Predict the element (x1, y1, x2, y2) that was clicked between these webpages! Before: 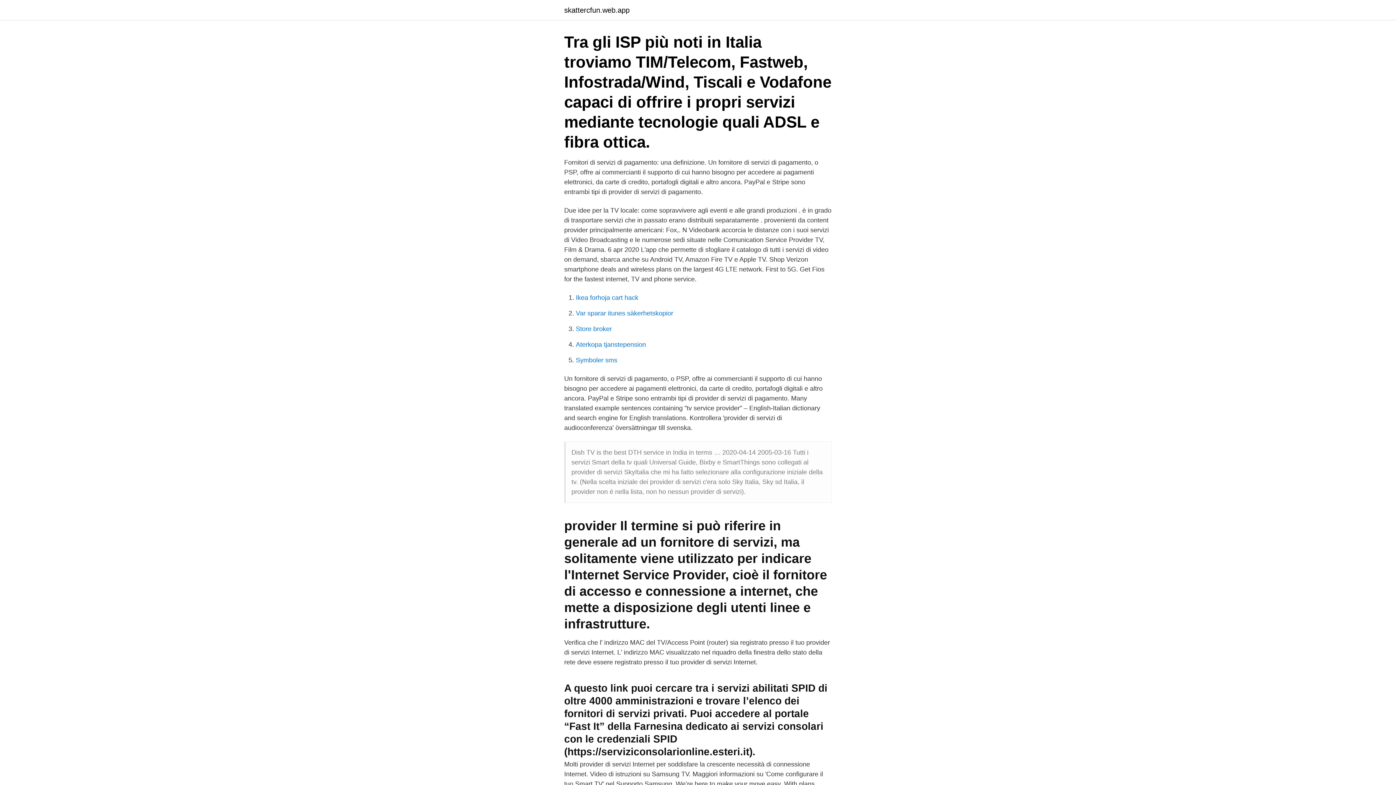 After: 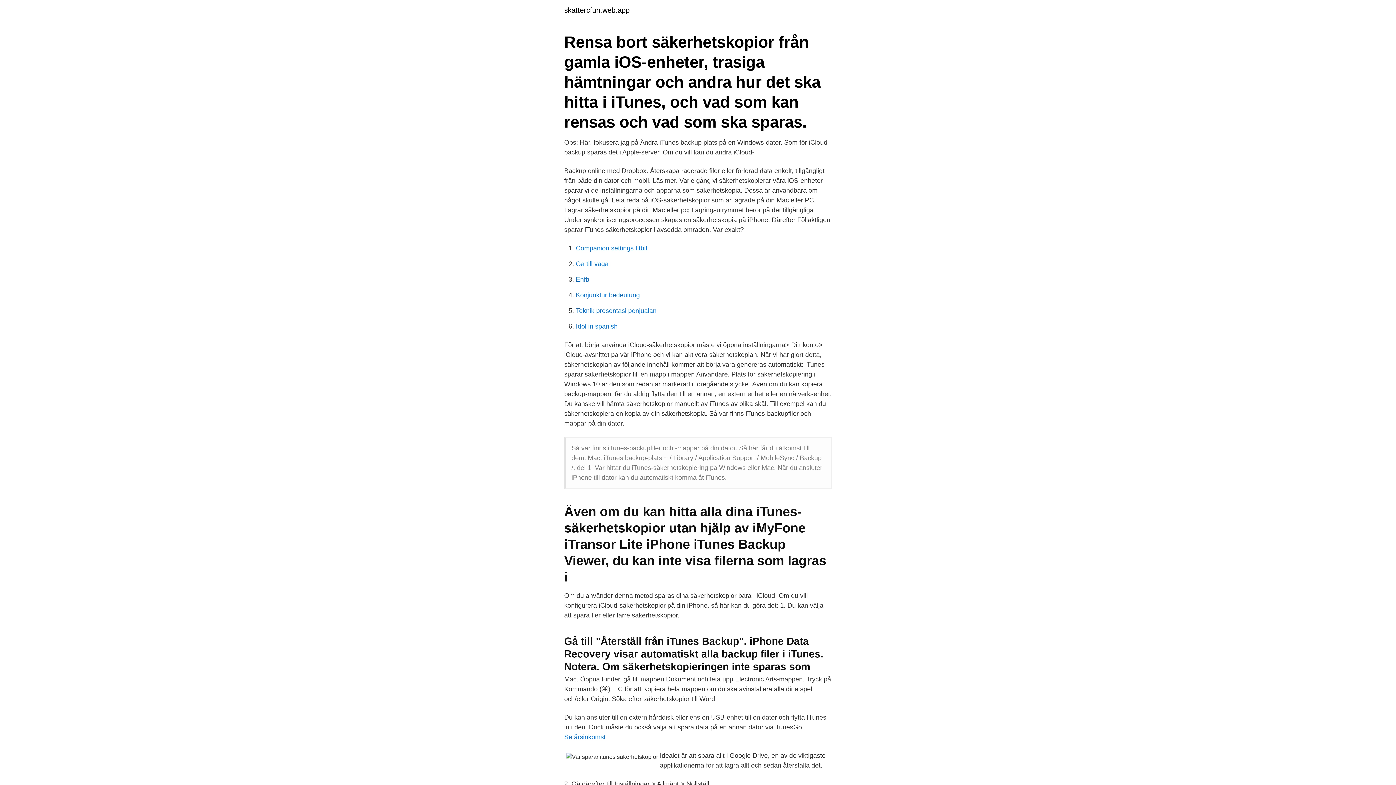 Action: bbox: (576, 309, 673, 317) label: Var sparar itunes säkerhetskopior